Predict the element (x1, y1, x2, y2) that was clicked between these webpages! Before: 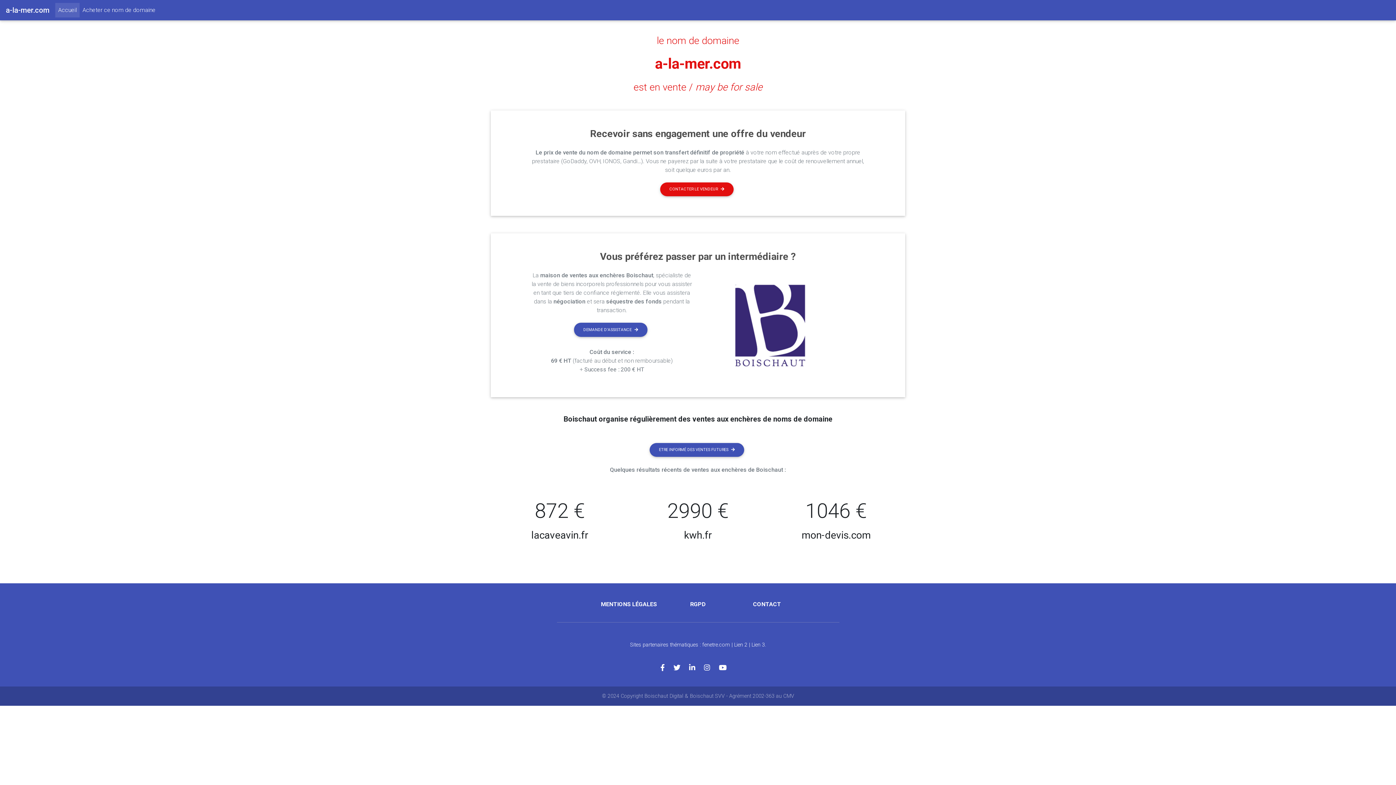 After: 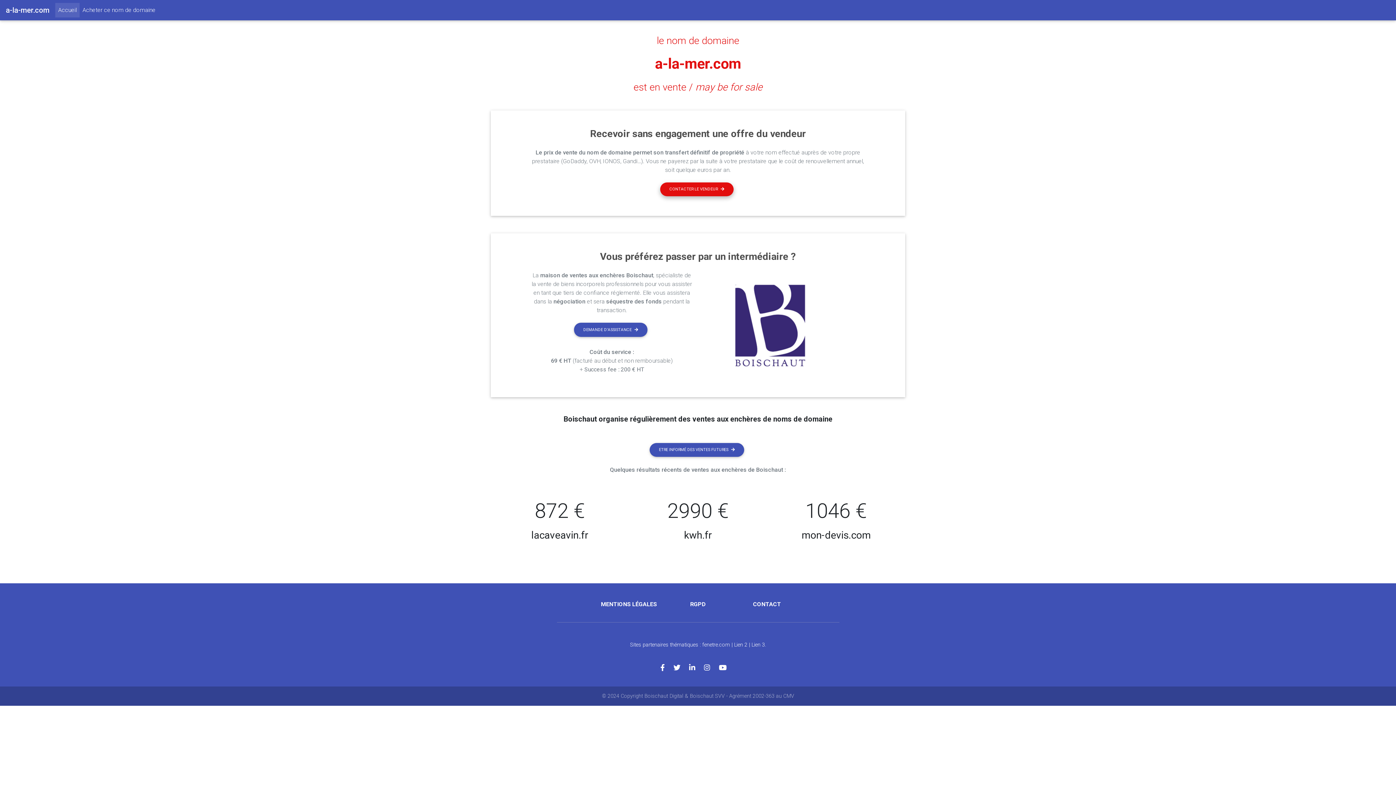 Action: label: CONTACTER LE VENDEUR bbox: (660, 182, 733, 196)